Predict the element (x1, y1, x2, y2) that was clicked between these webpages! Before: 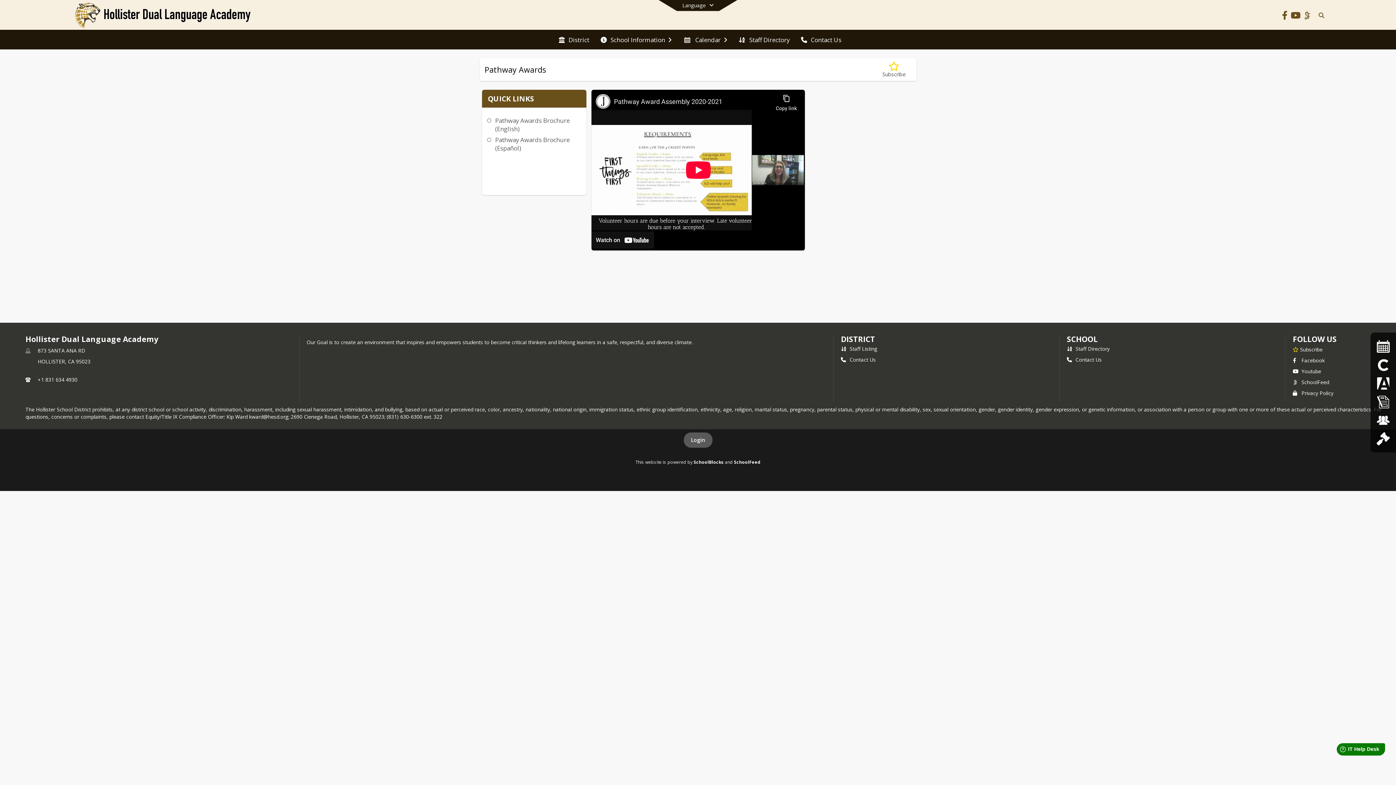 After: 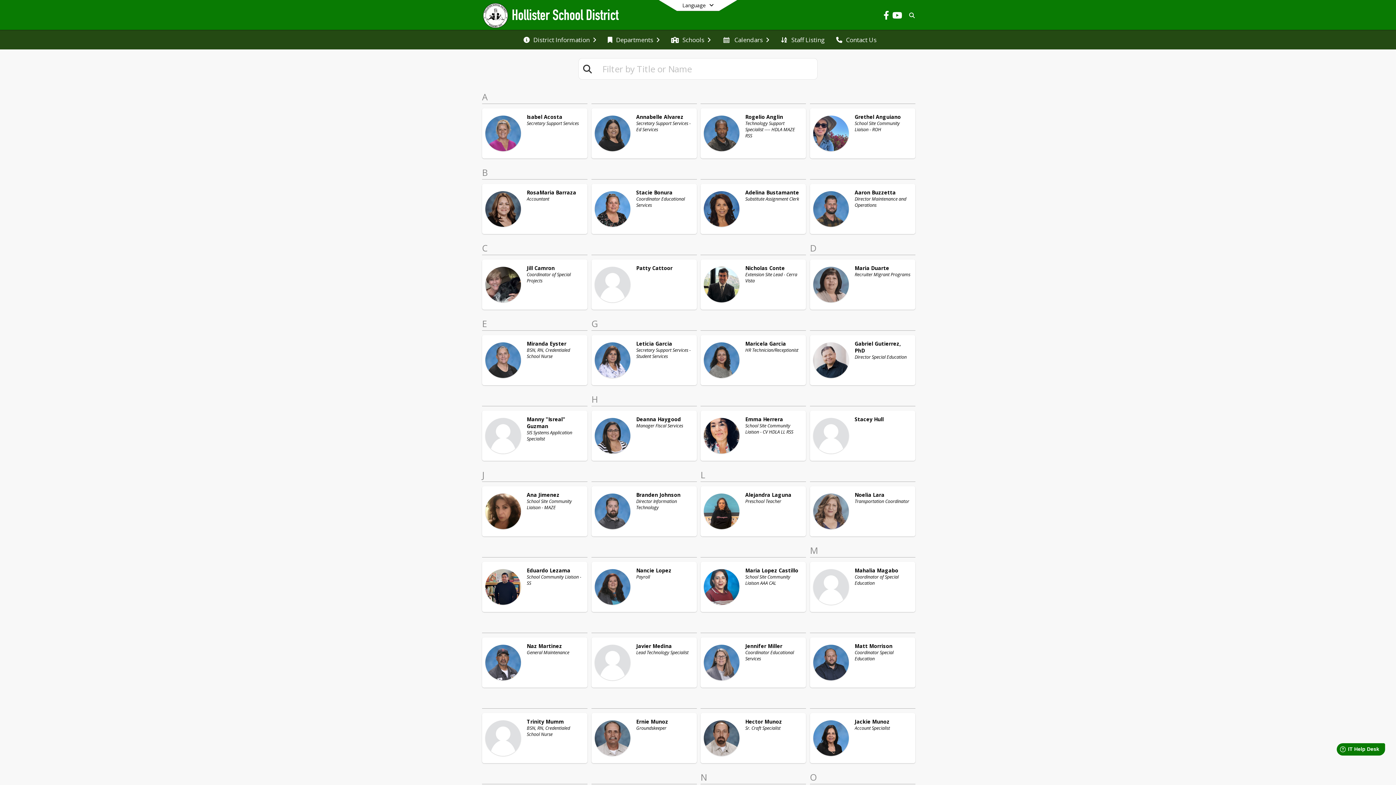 Action: label:  Staff Listing bbox: (841, 345, 877, 352)